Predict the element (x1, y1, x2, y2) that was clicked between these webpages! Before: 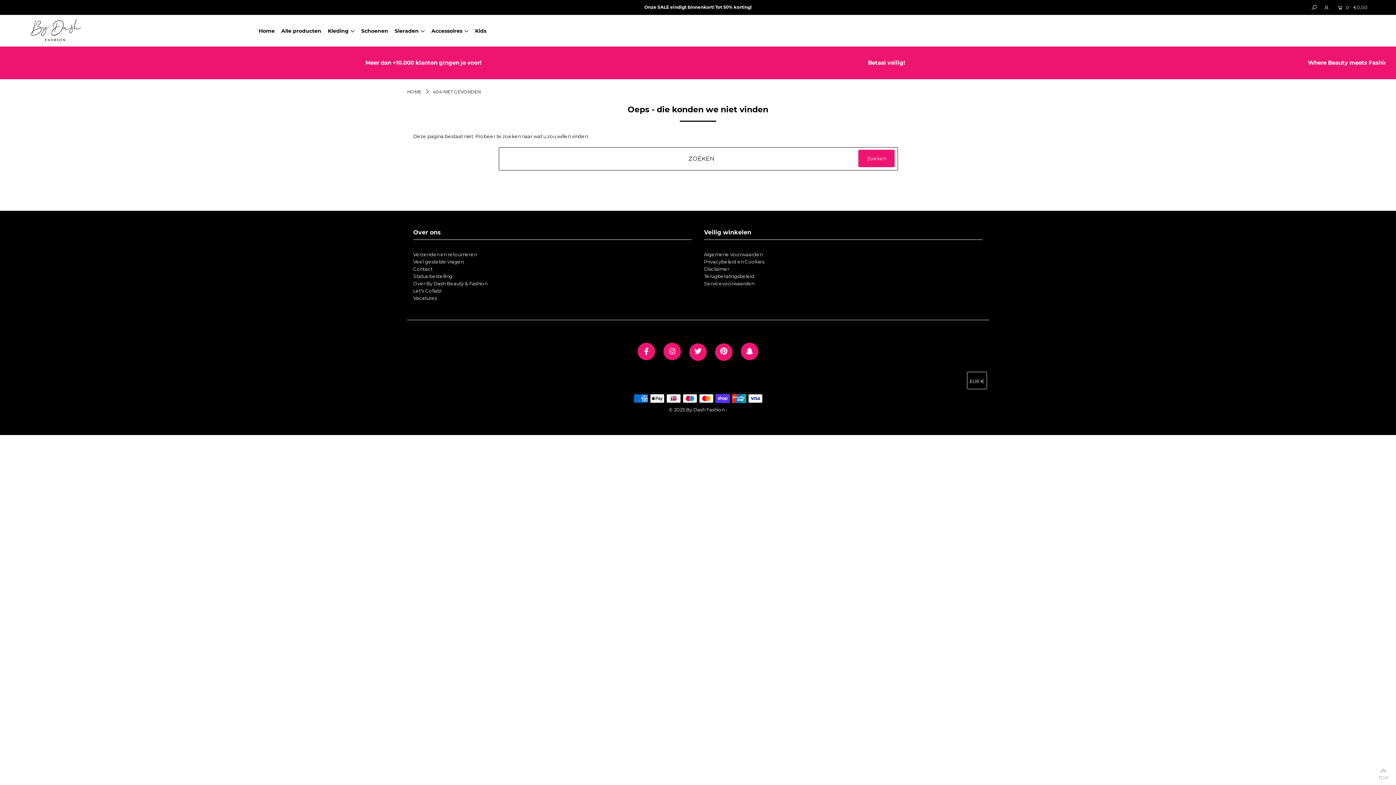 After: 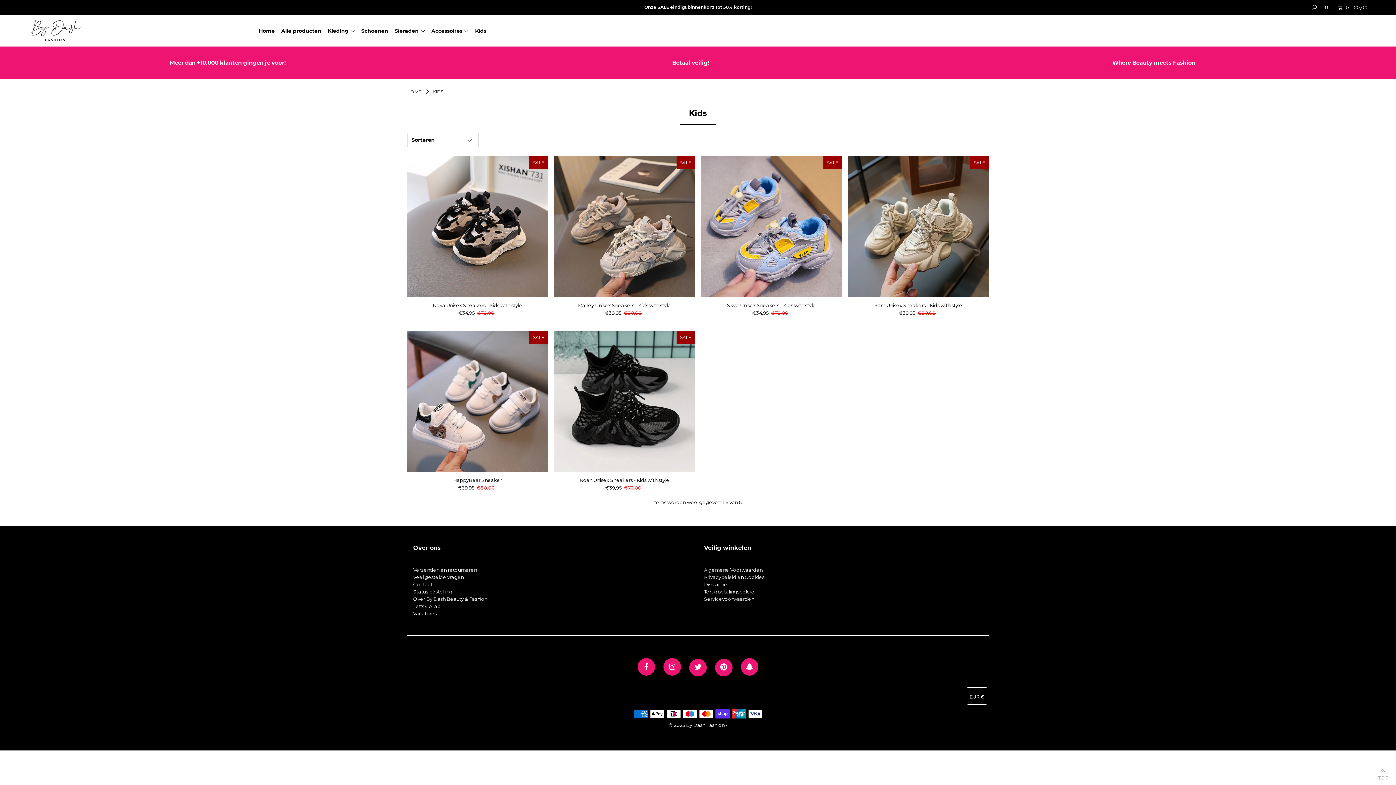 Action: label: Kids bbox: (475, 27, 491, 34)